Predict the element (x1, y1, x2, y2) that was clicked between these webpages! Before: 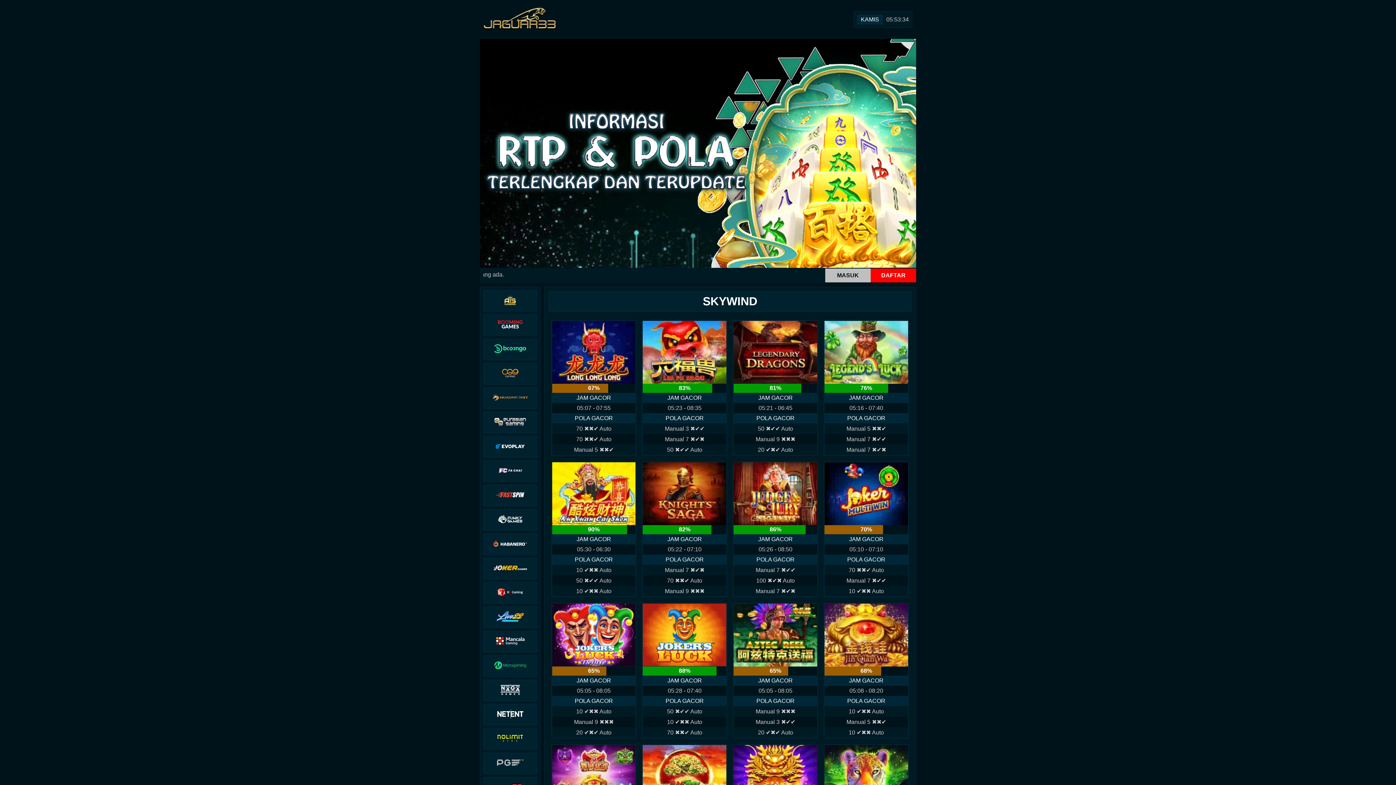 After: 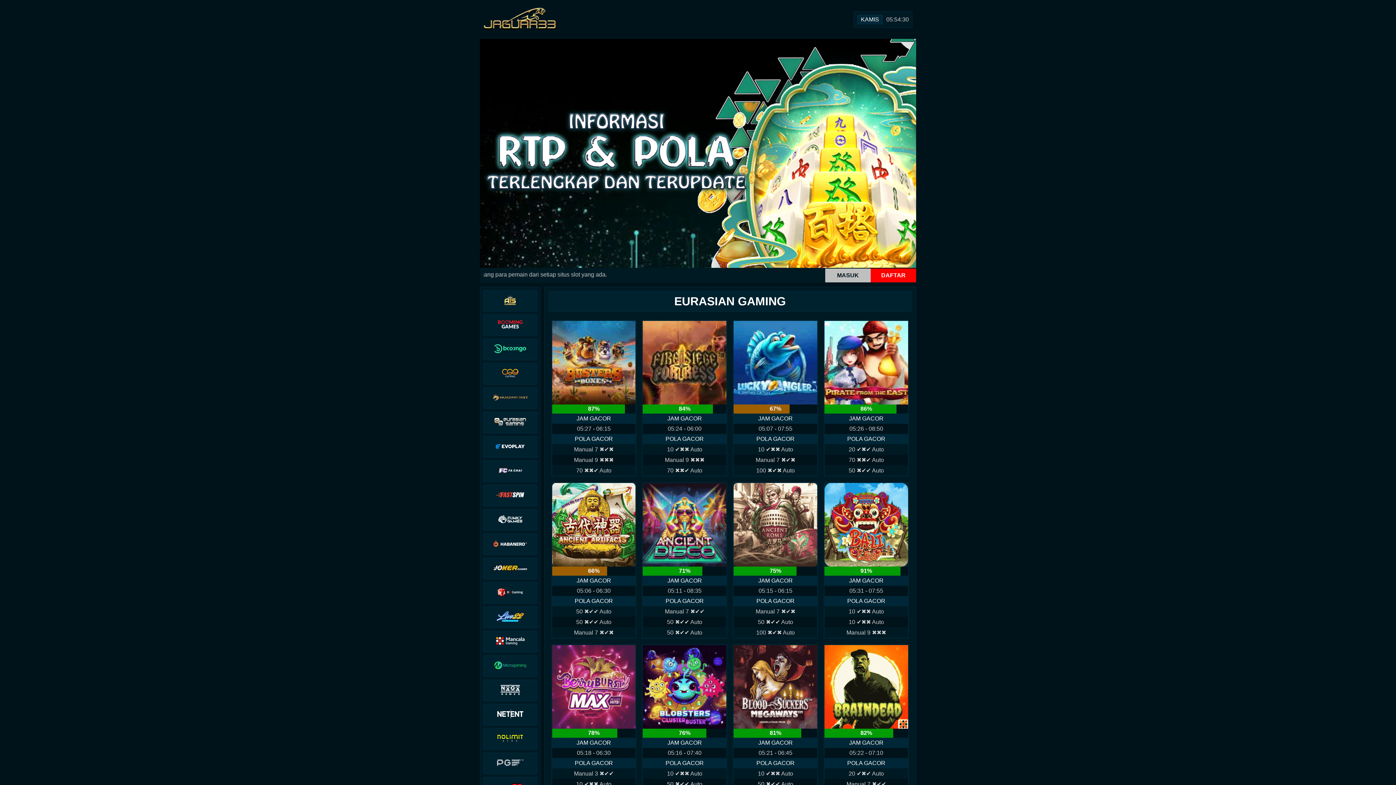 Action: bbox: (486, 423, 534, 429)